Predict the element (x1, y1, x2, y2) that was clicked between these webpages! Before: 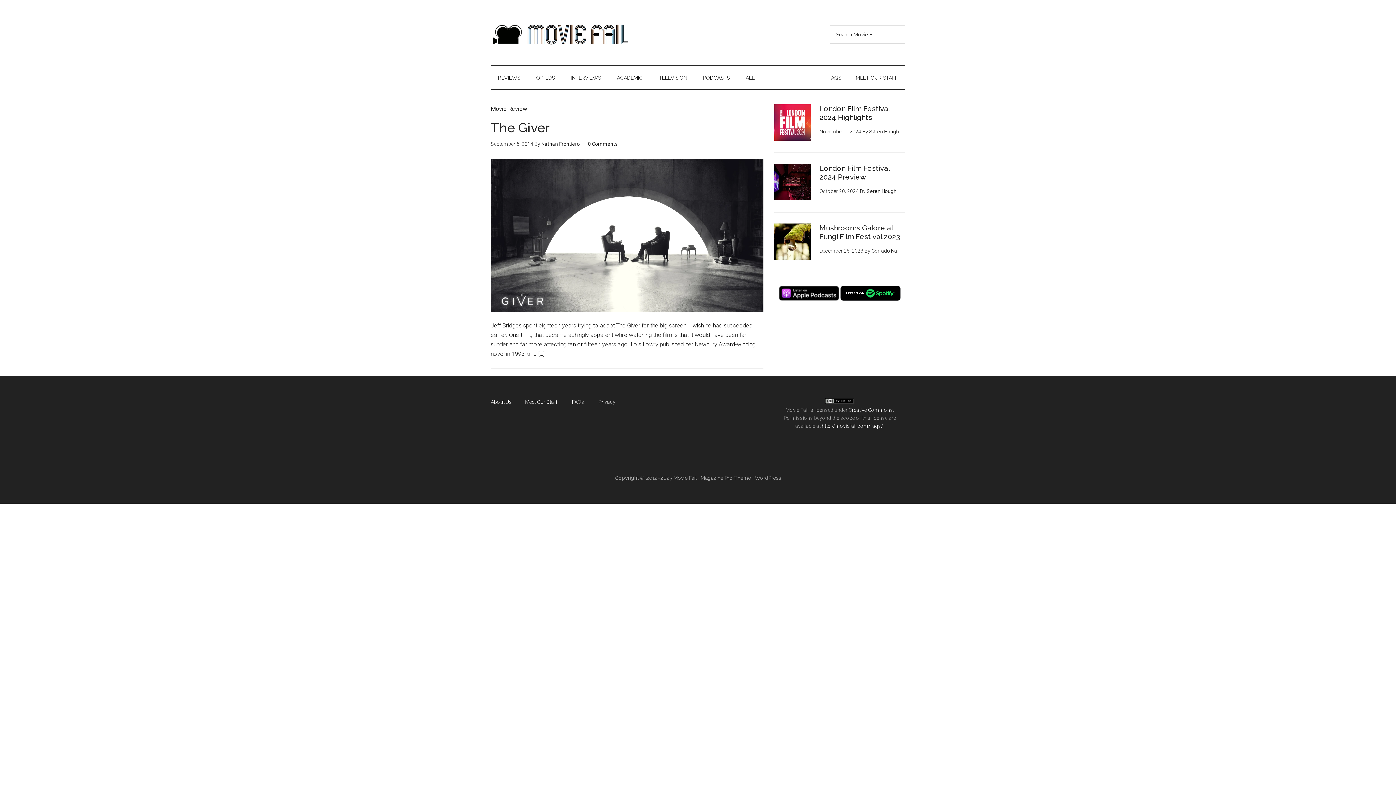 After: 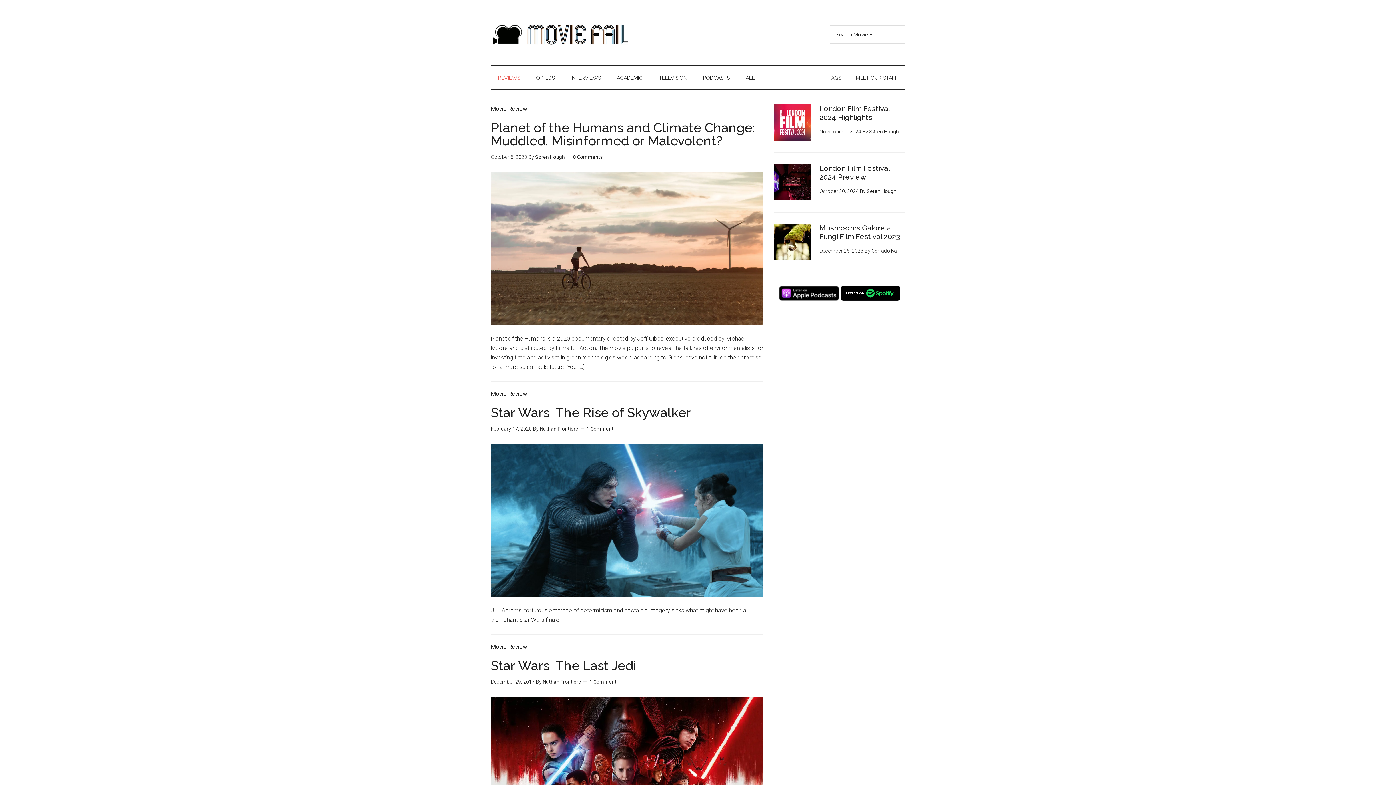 Action: label: REVIEWS bbox: (490, 66, 527, 89)